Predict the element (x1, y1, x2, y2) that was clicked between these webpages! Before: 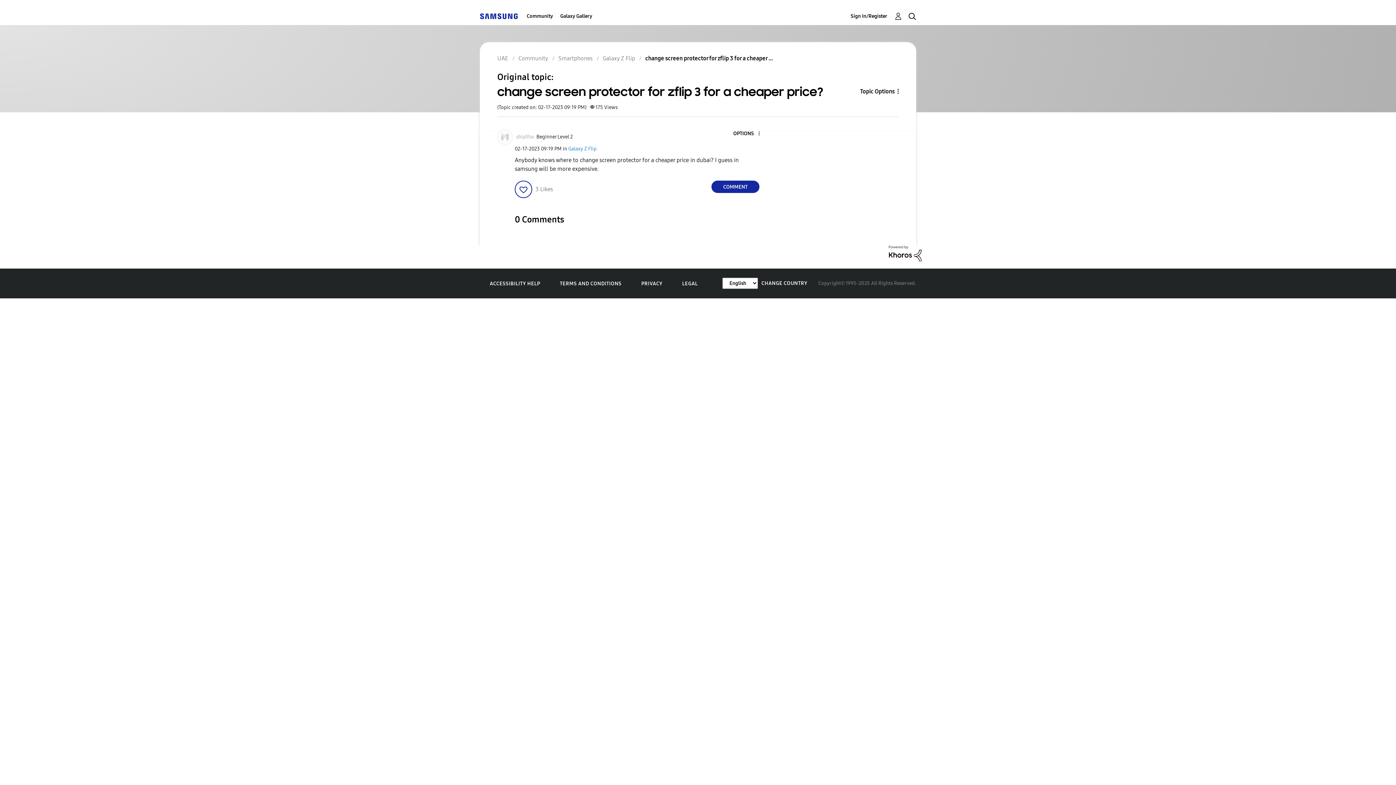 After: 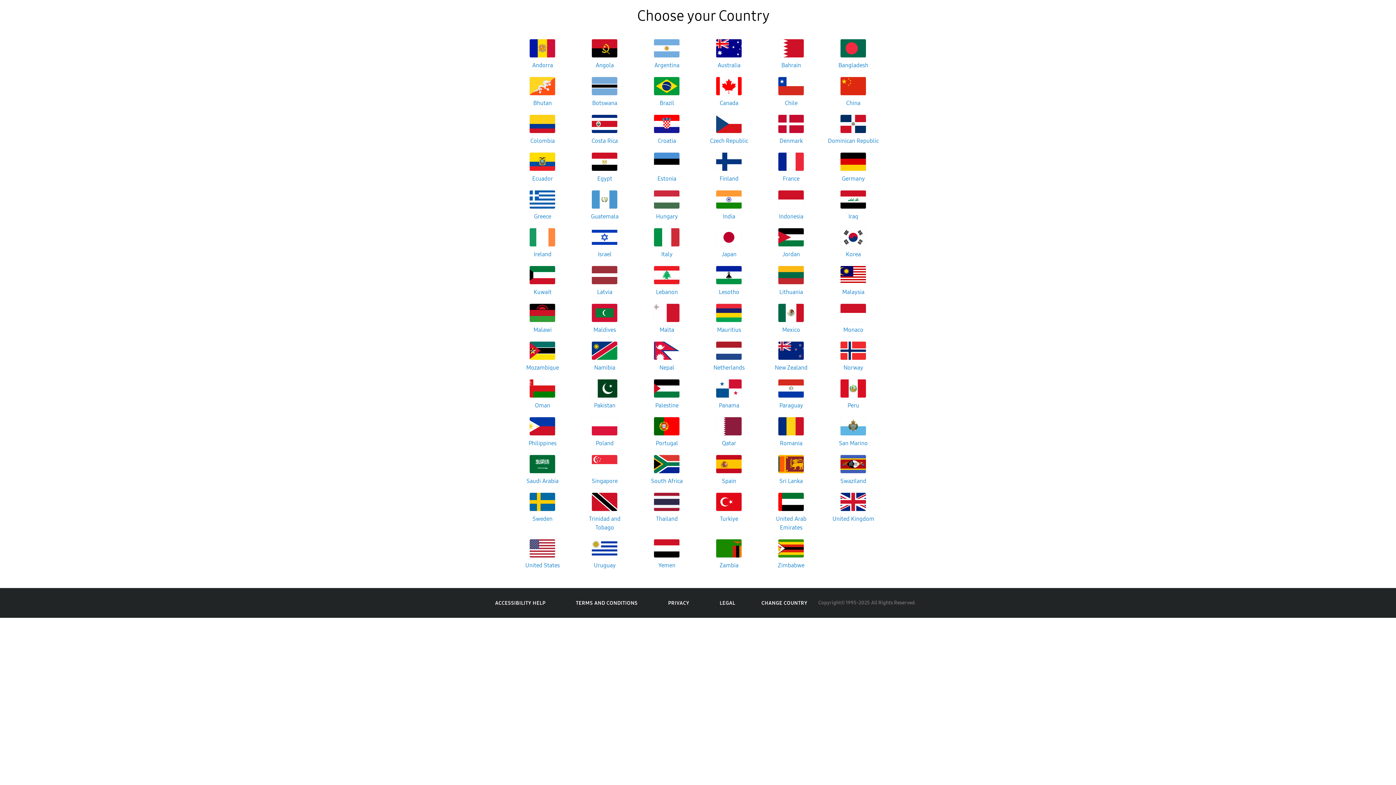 Action: label: CHANGE COUNTRY bbox: (761, 280, 807, 286)